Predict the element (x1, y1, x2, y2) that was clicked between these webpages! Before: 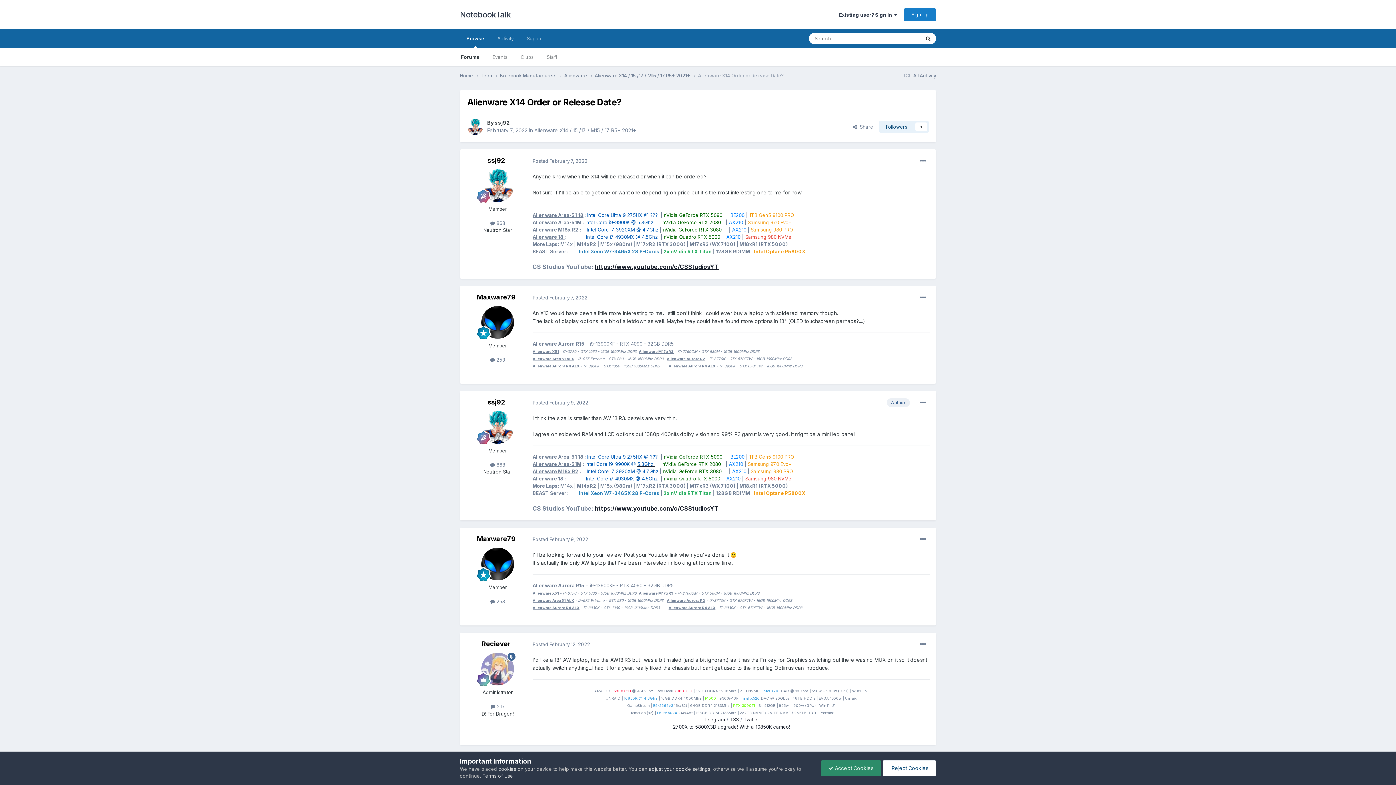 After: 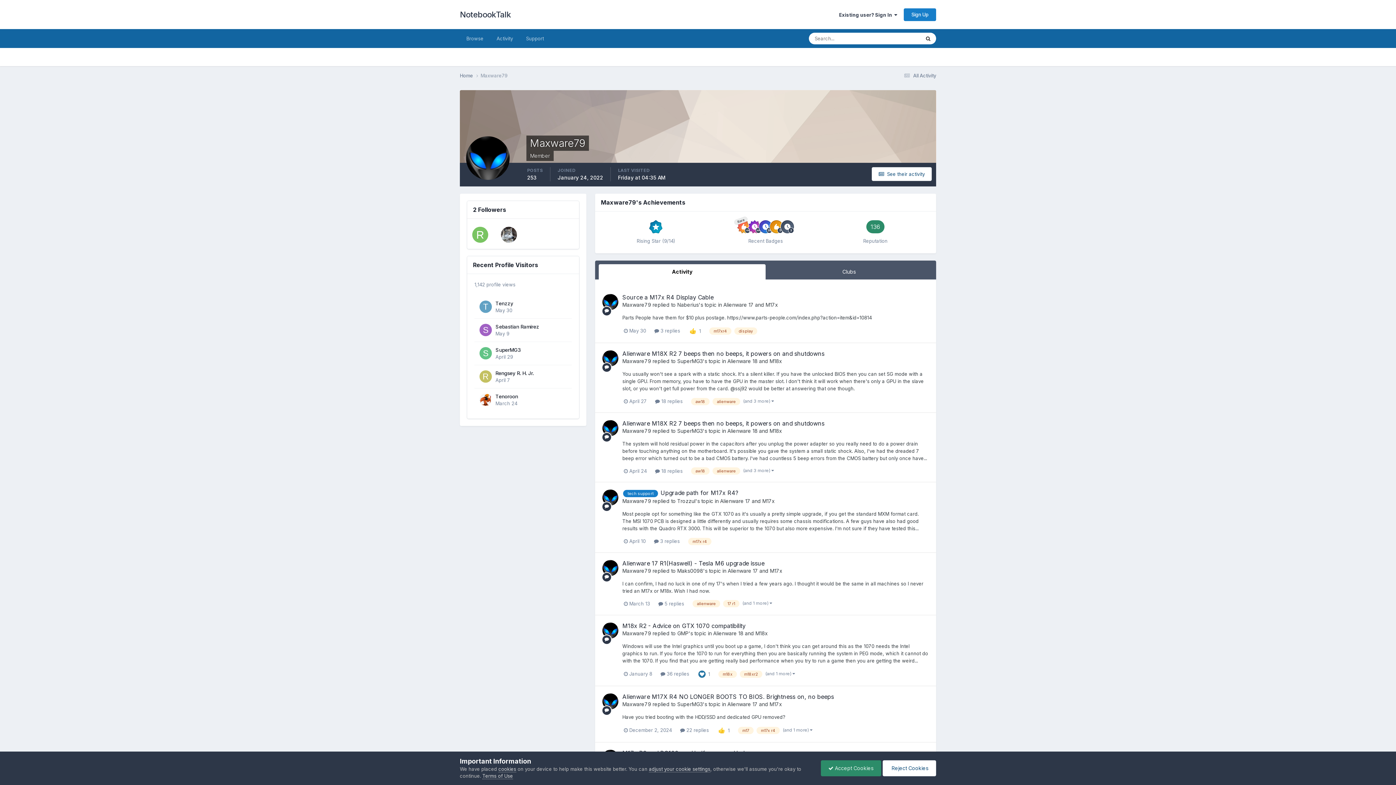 Action: bbox: (477, 535, 515, 543) label: Maxware79